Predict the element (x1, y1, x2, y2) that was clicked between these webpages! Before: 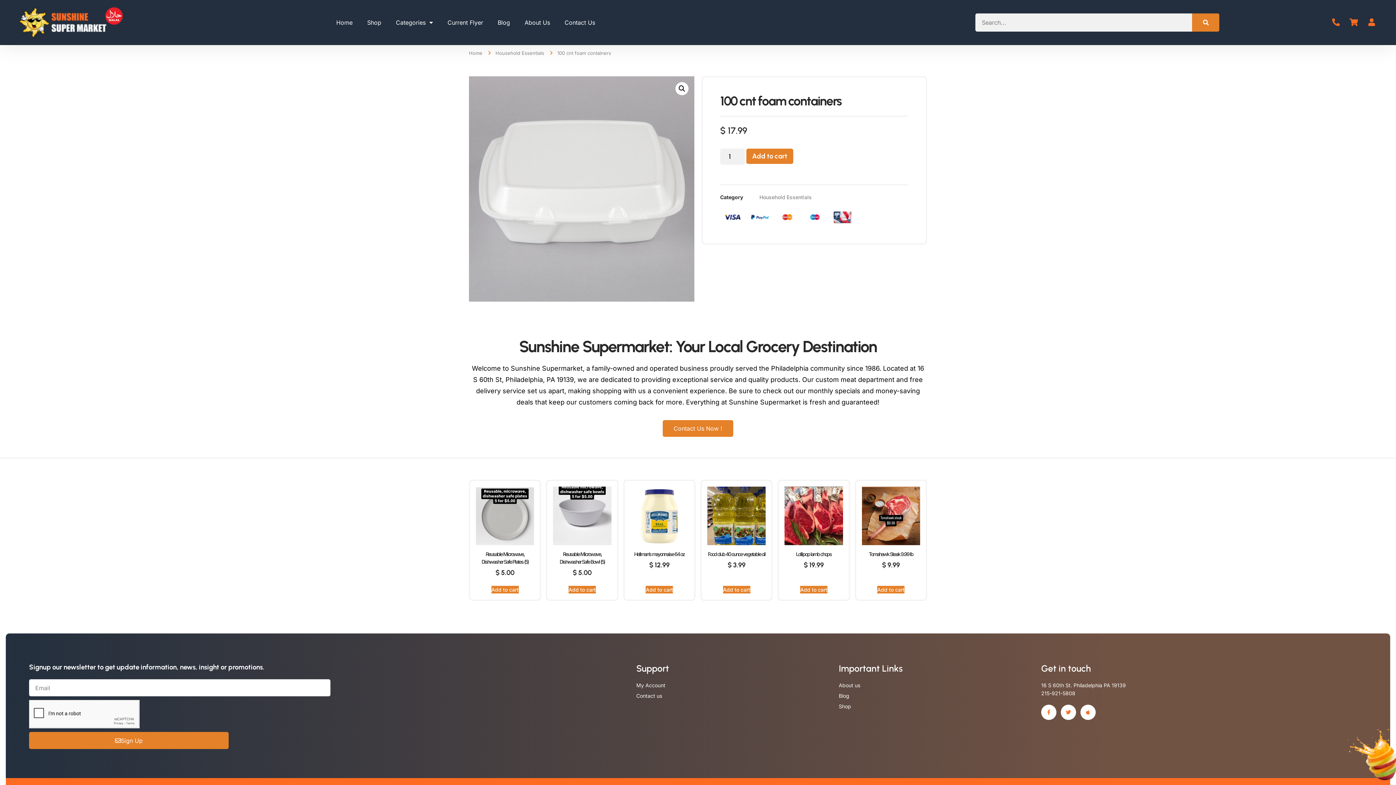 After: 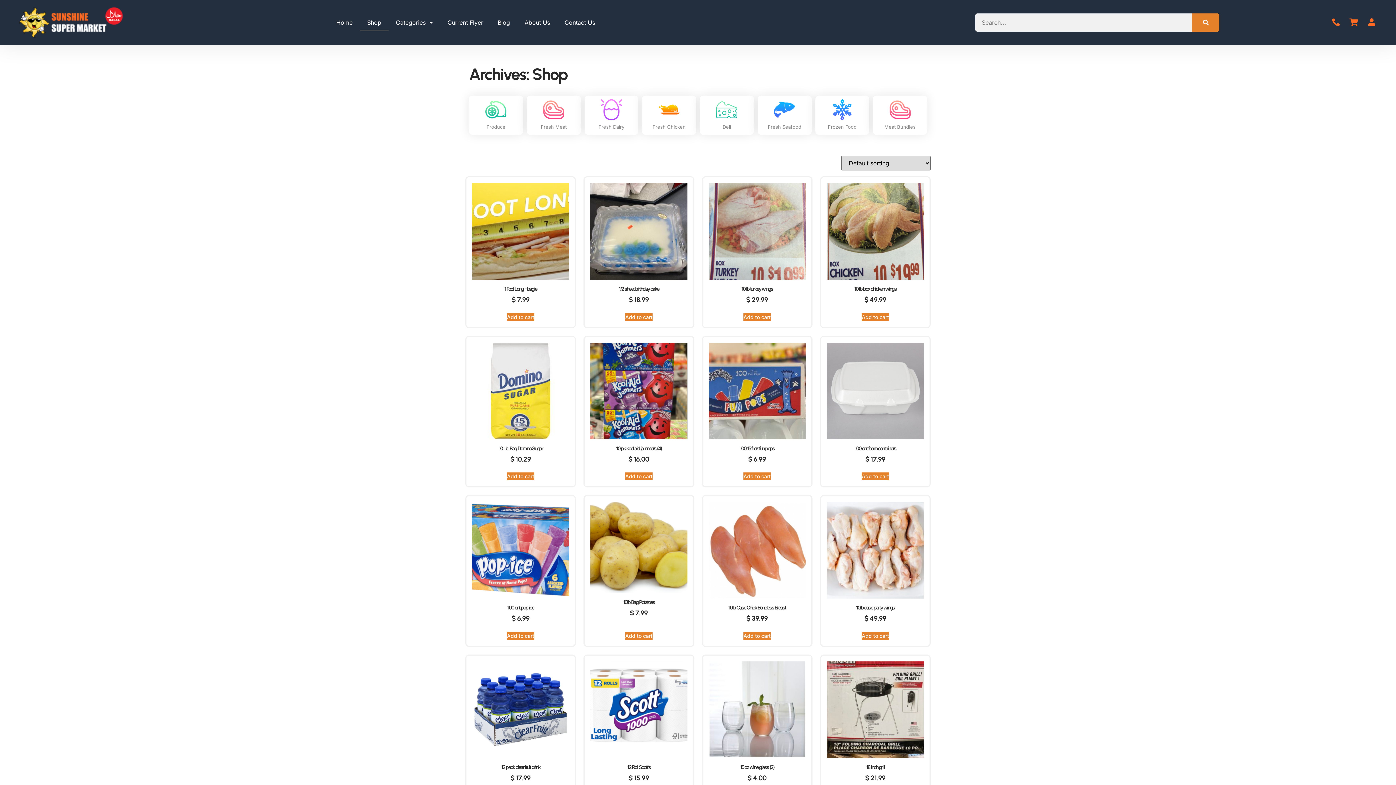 Action: label: Shop bbox: (360, 14, 388, 30)